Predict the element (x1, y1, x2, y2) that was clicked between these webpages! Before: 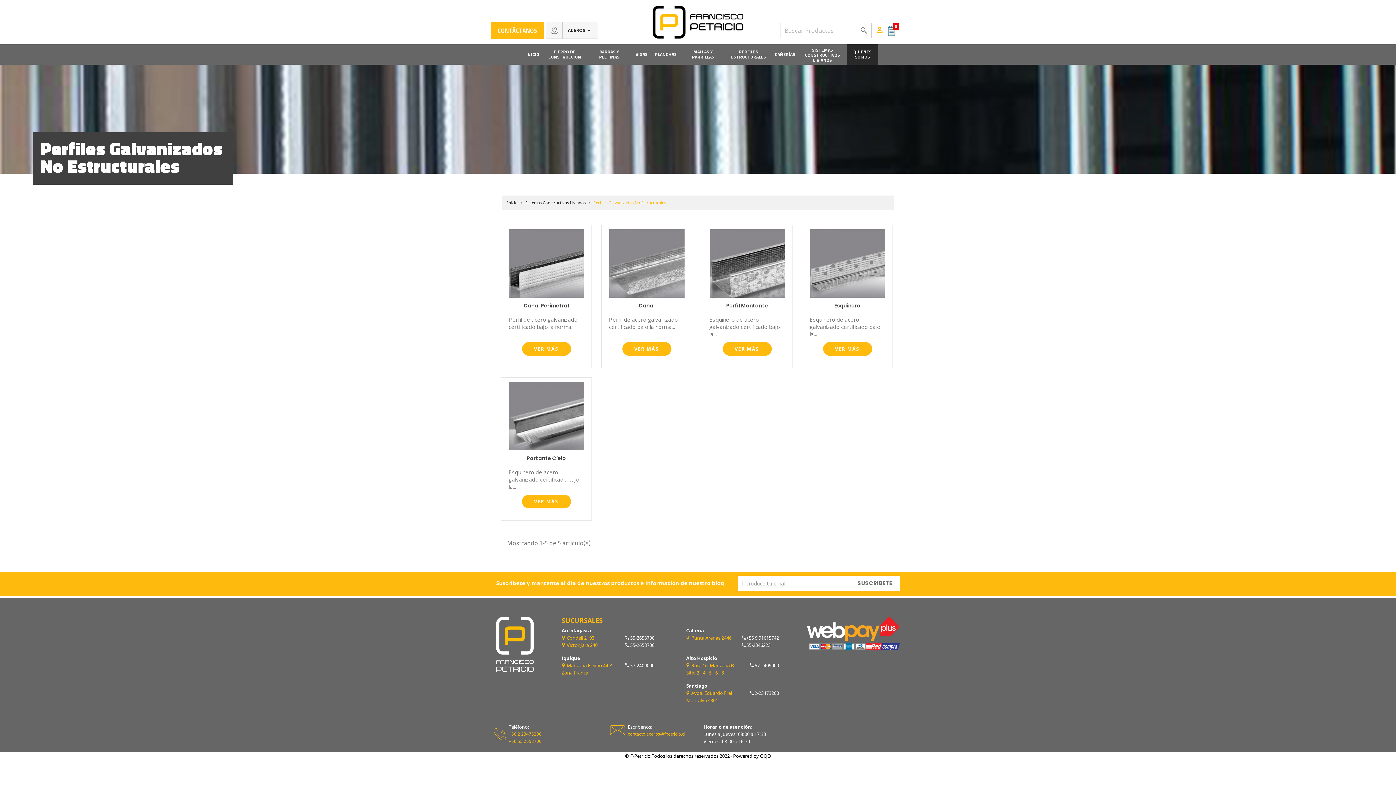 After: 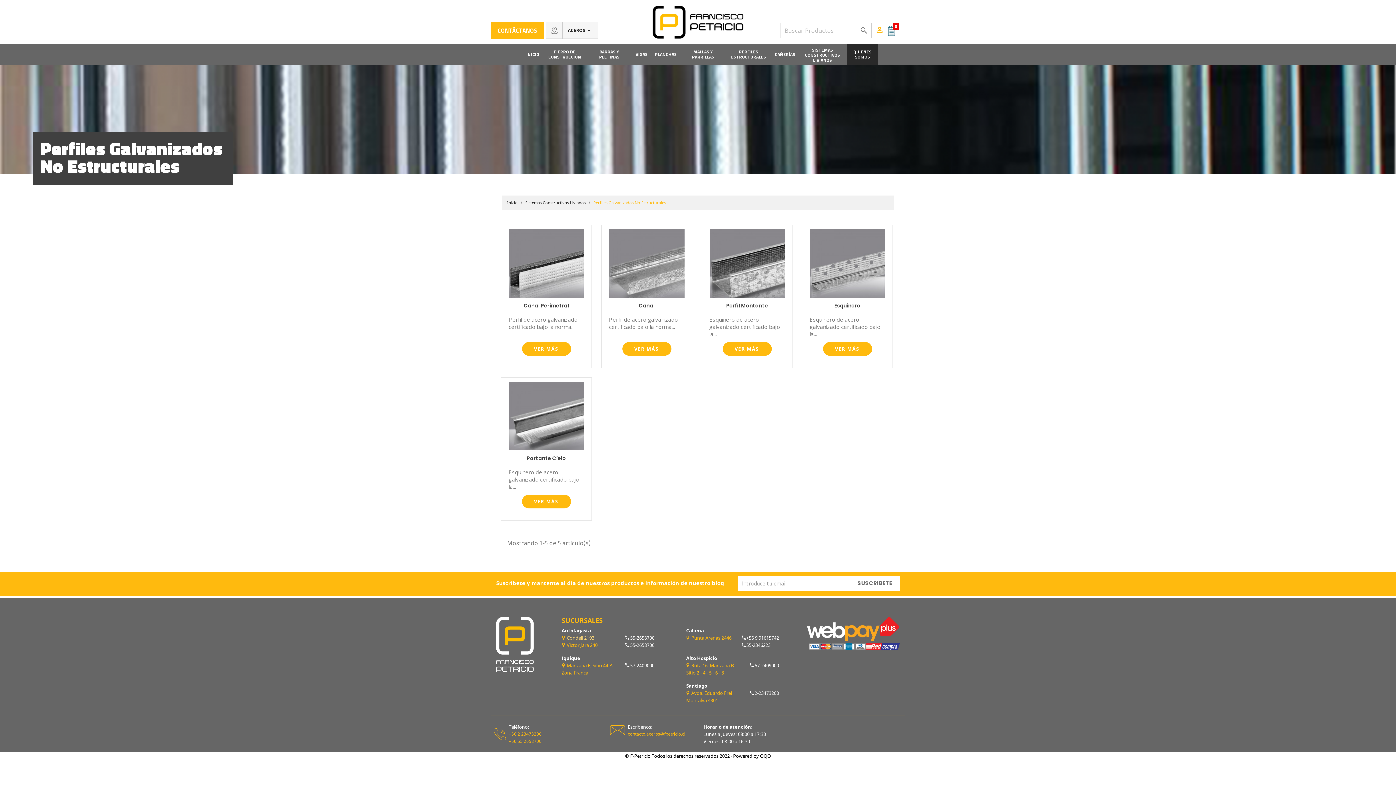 Action: bbox: (561, 634, 594, 641) label: Condell 2193